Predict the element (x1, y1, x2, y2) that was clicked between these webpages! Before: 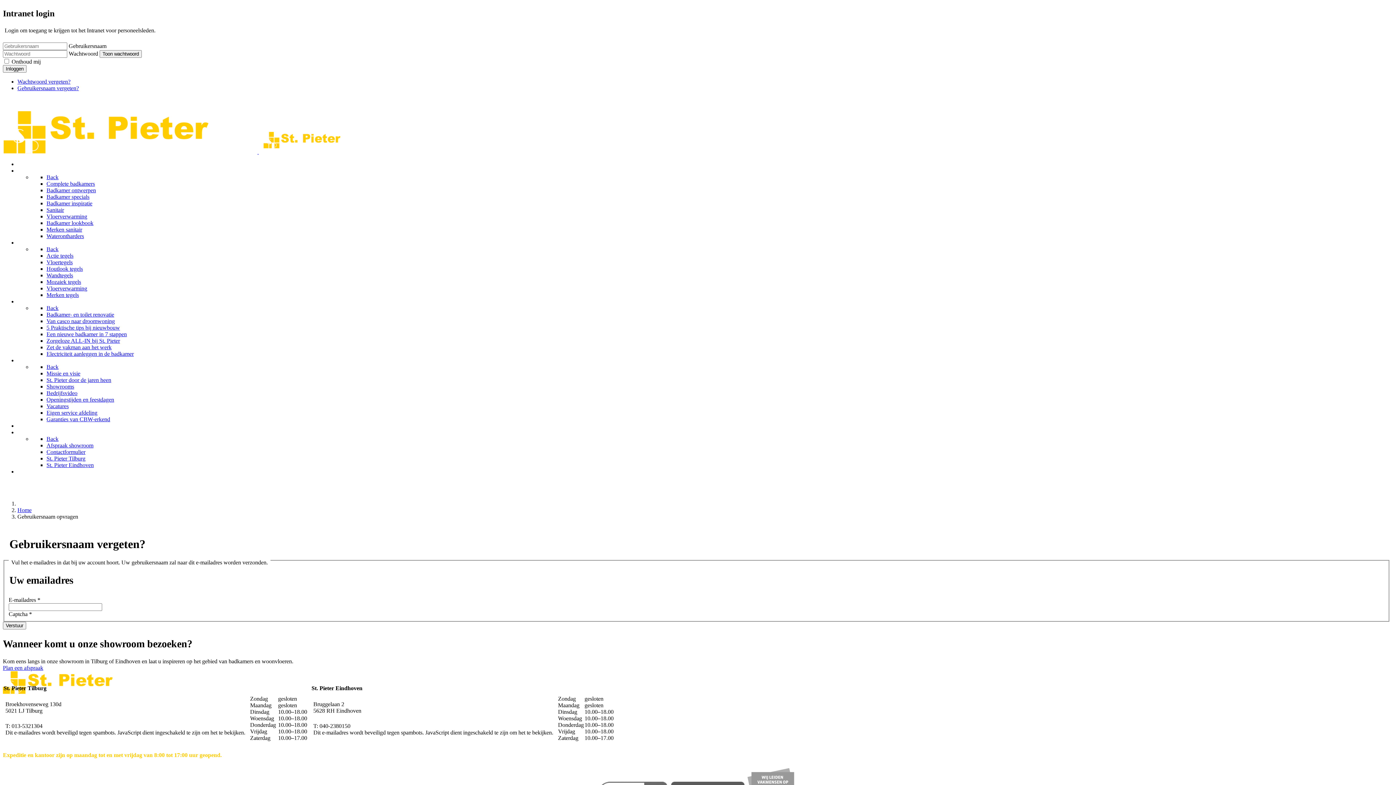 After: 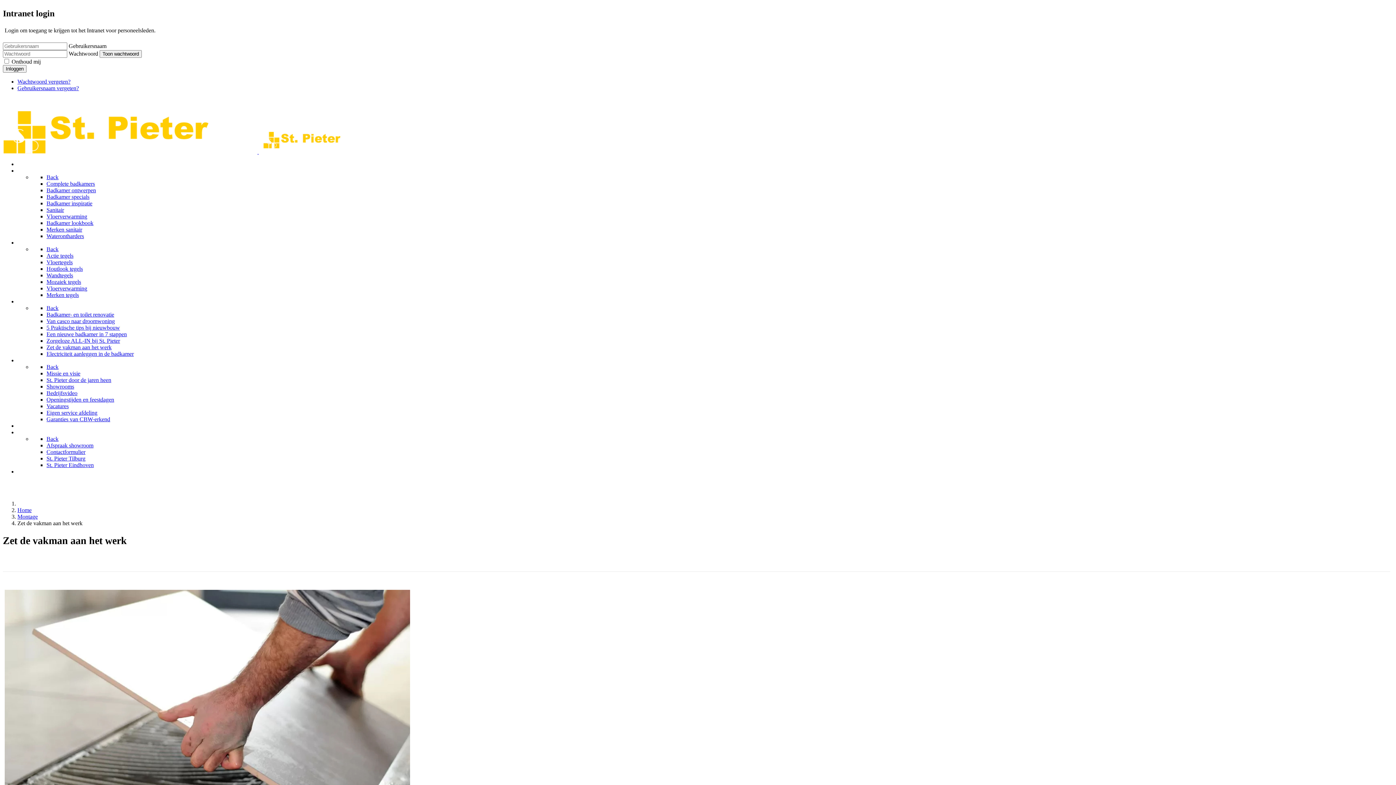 Action: label: Zet de vakman aan het werk bbox: (46, 344, 111, 350)